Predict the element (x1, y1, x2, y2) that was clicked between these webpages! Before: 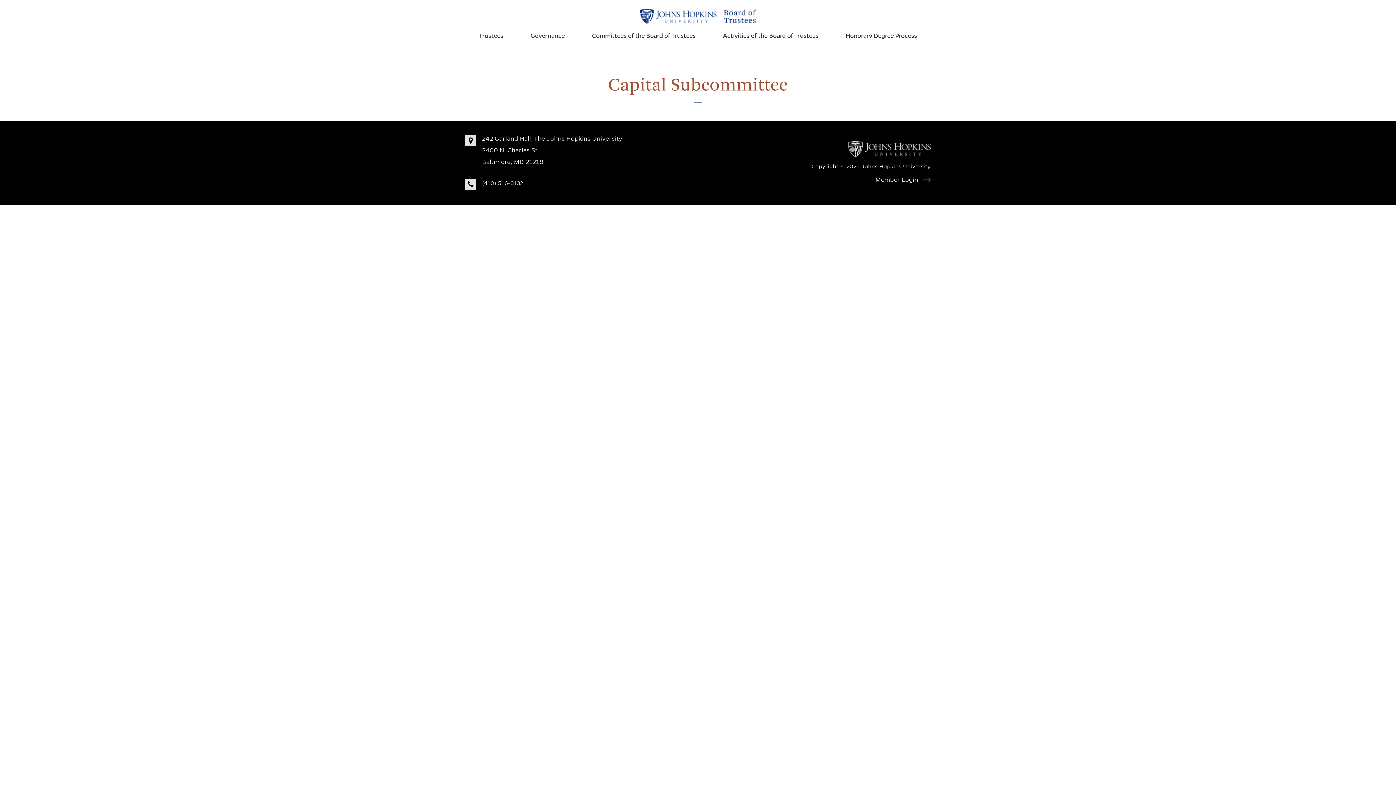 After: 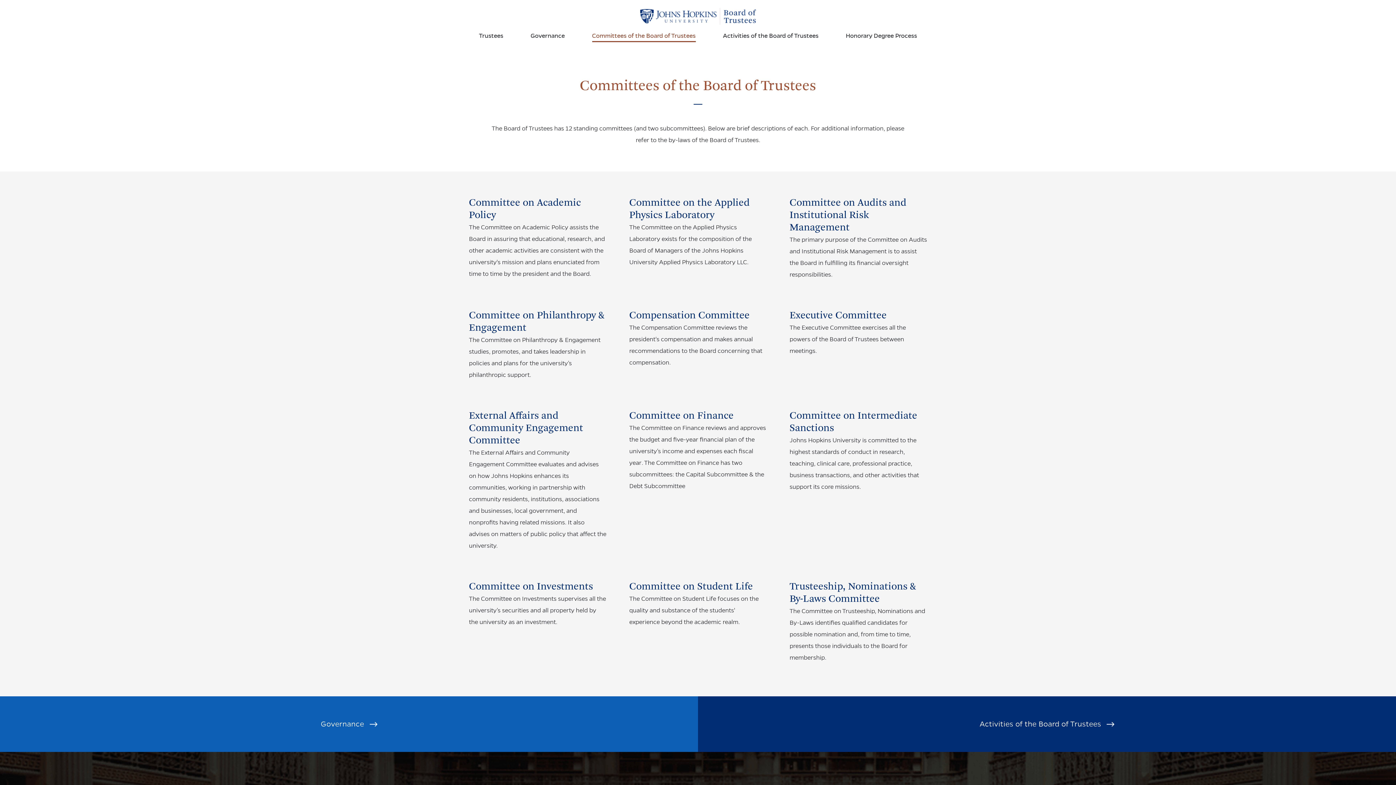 Action: label: Committees of the Board of Trustees bbox: (592, 32, 695, 42)